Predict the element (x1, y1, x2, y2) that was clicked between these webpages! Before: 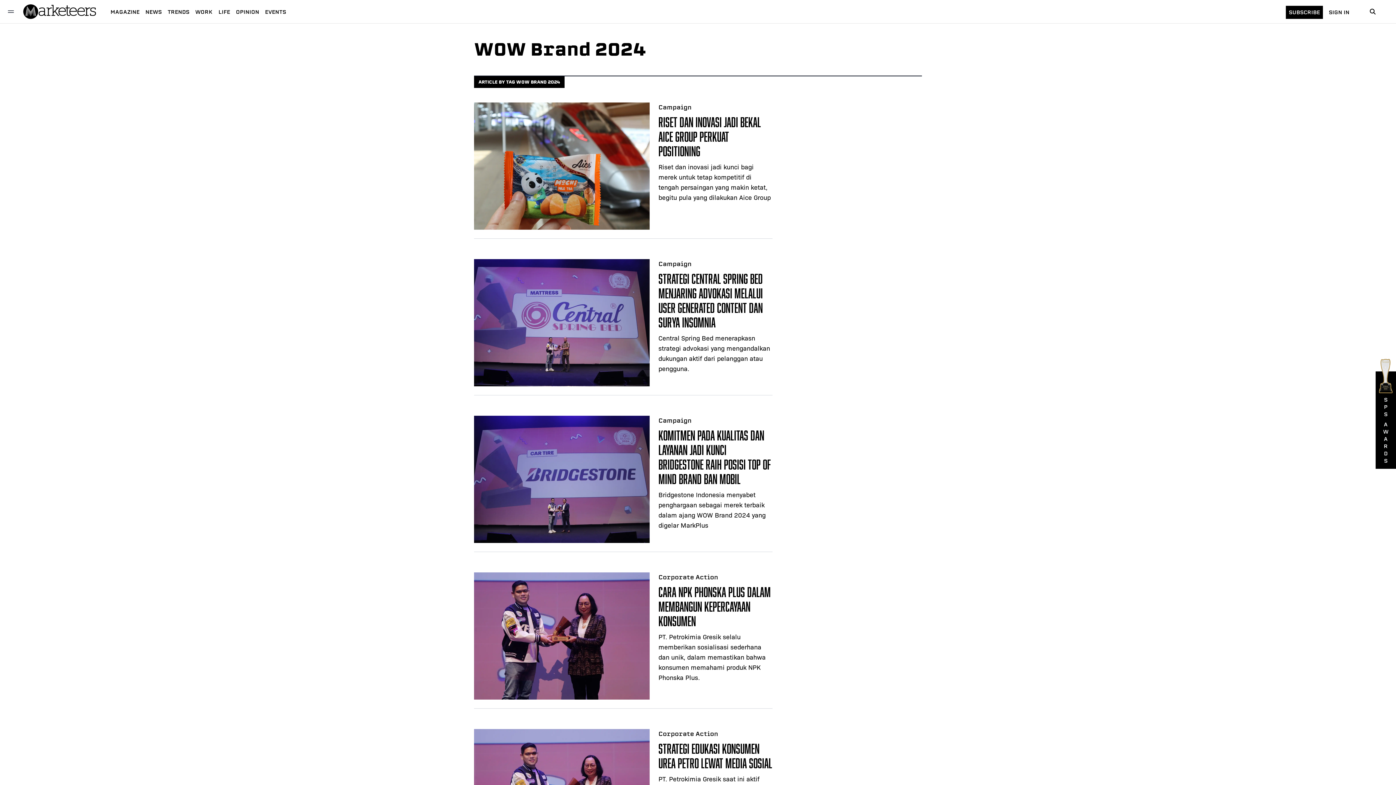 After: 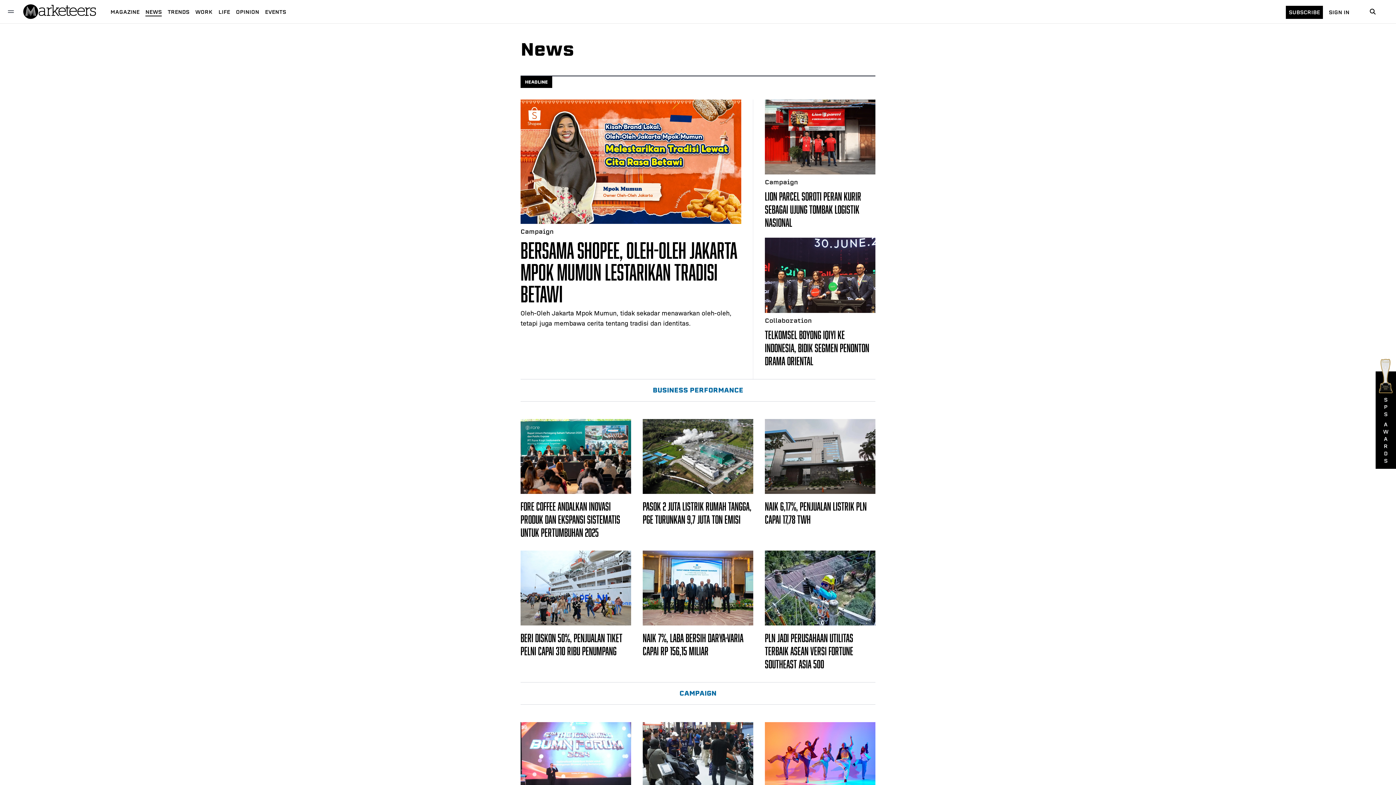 Action: bbox: (145, 7, 161, 14) label: NEWS